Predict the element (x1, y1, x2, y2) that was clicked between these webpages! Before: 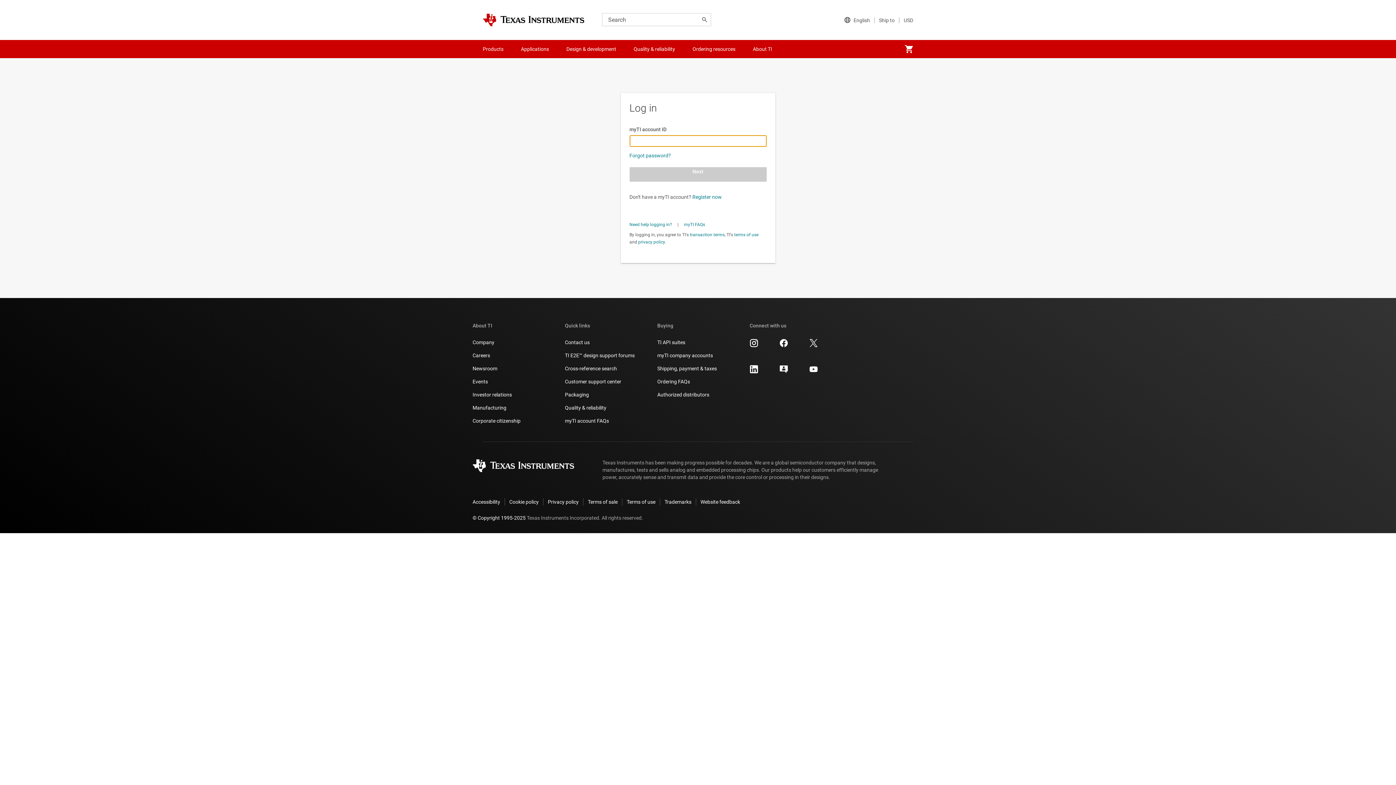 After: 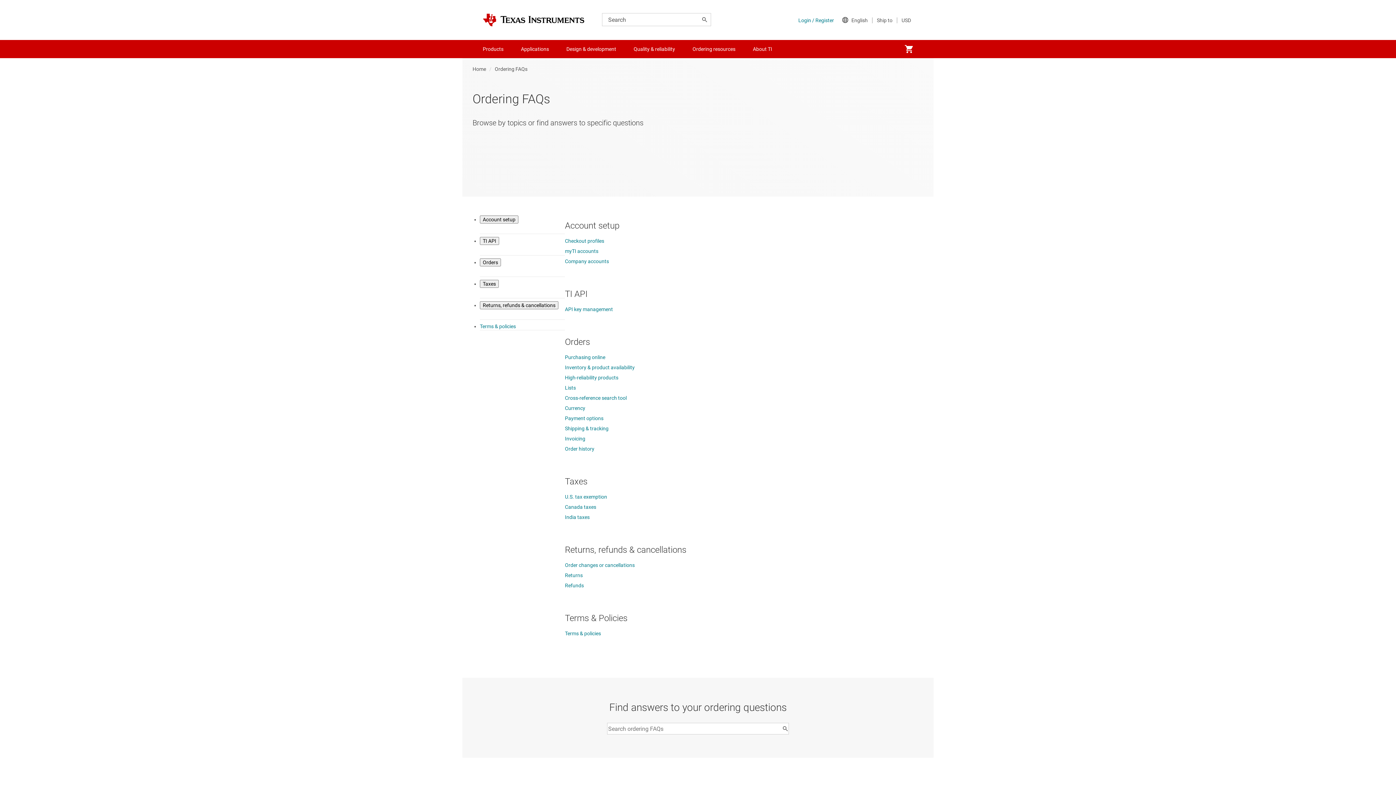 Action: bbox: (657, 378, 690, 385) label: Ordering FAQs